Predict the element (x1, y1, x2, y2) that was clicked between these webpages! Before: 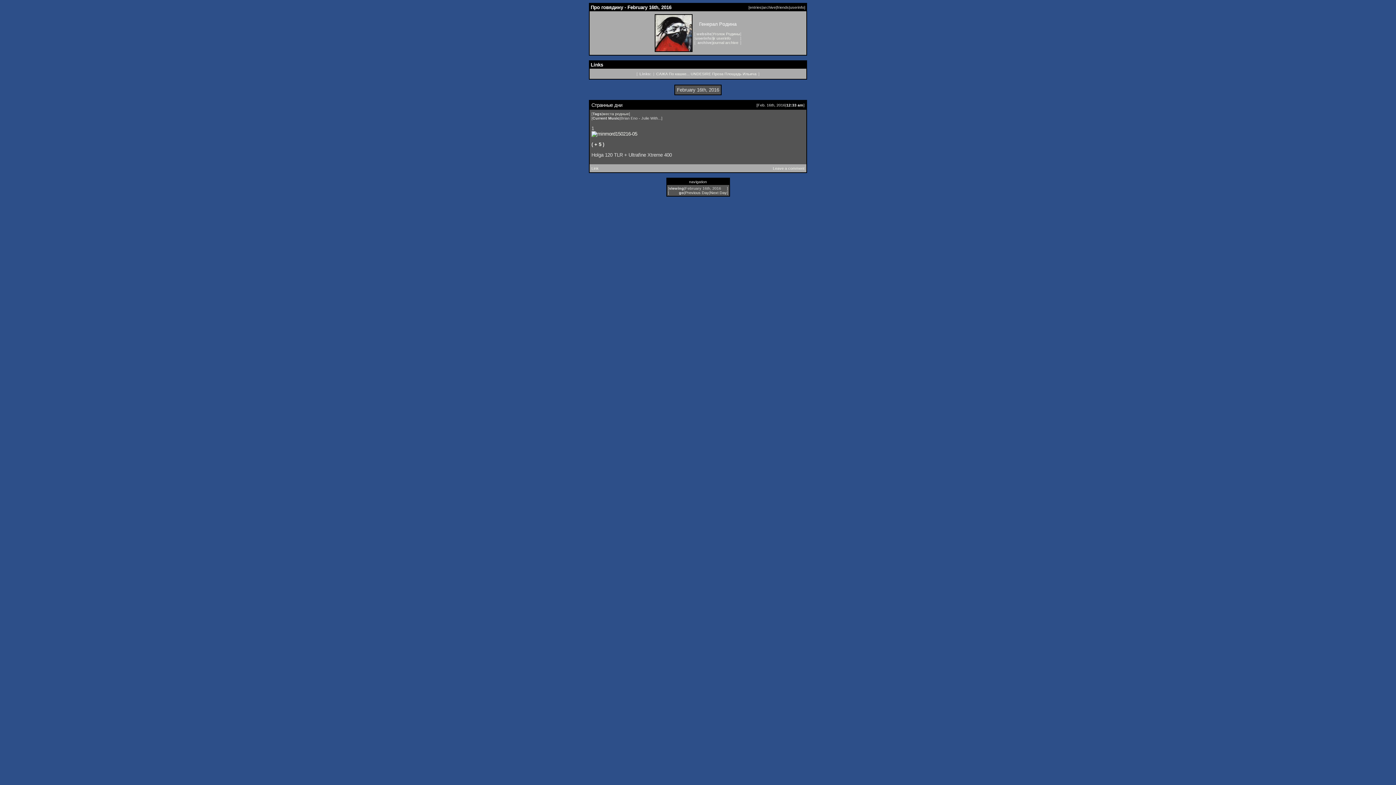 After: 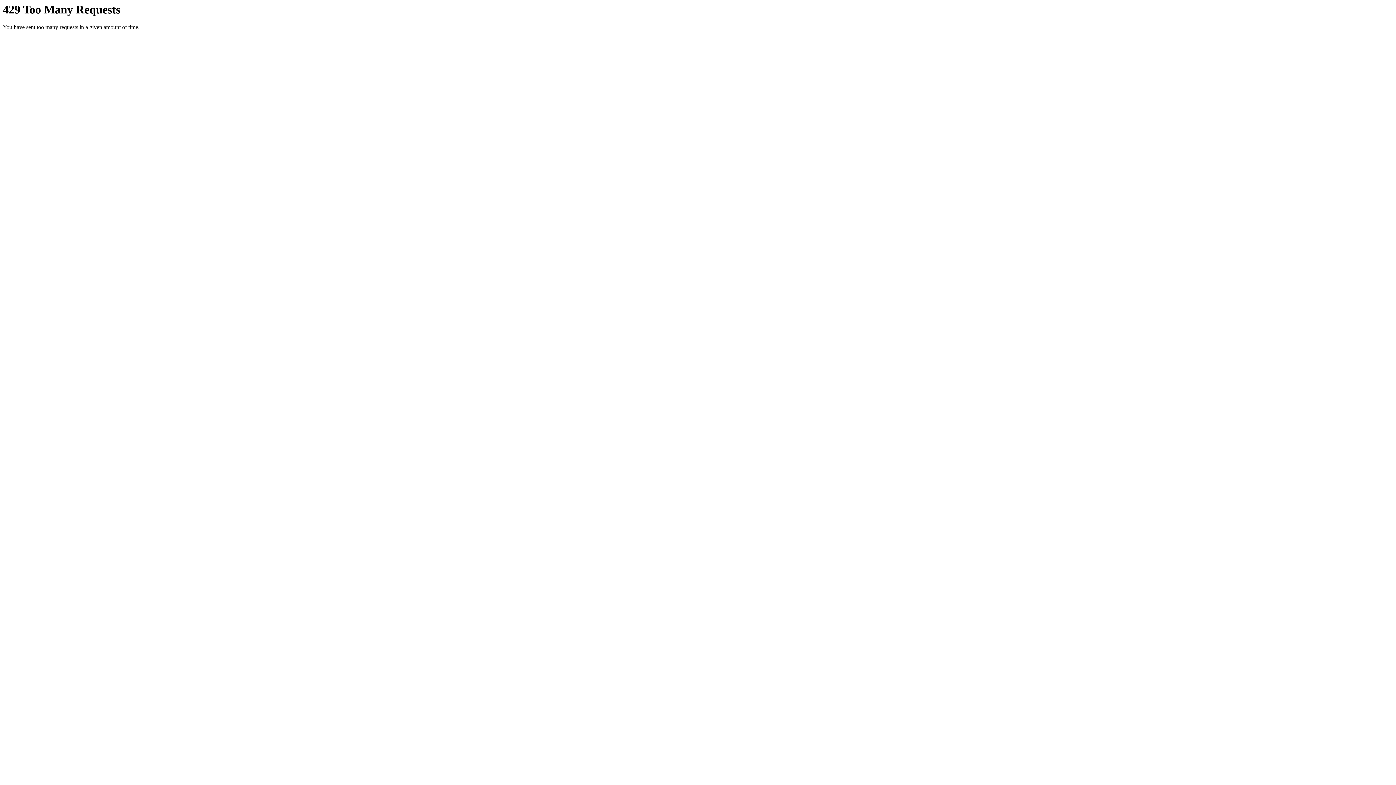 Action: bbox: (591, 131, 637, 136)